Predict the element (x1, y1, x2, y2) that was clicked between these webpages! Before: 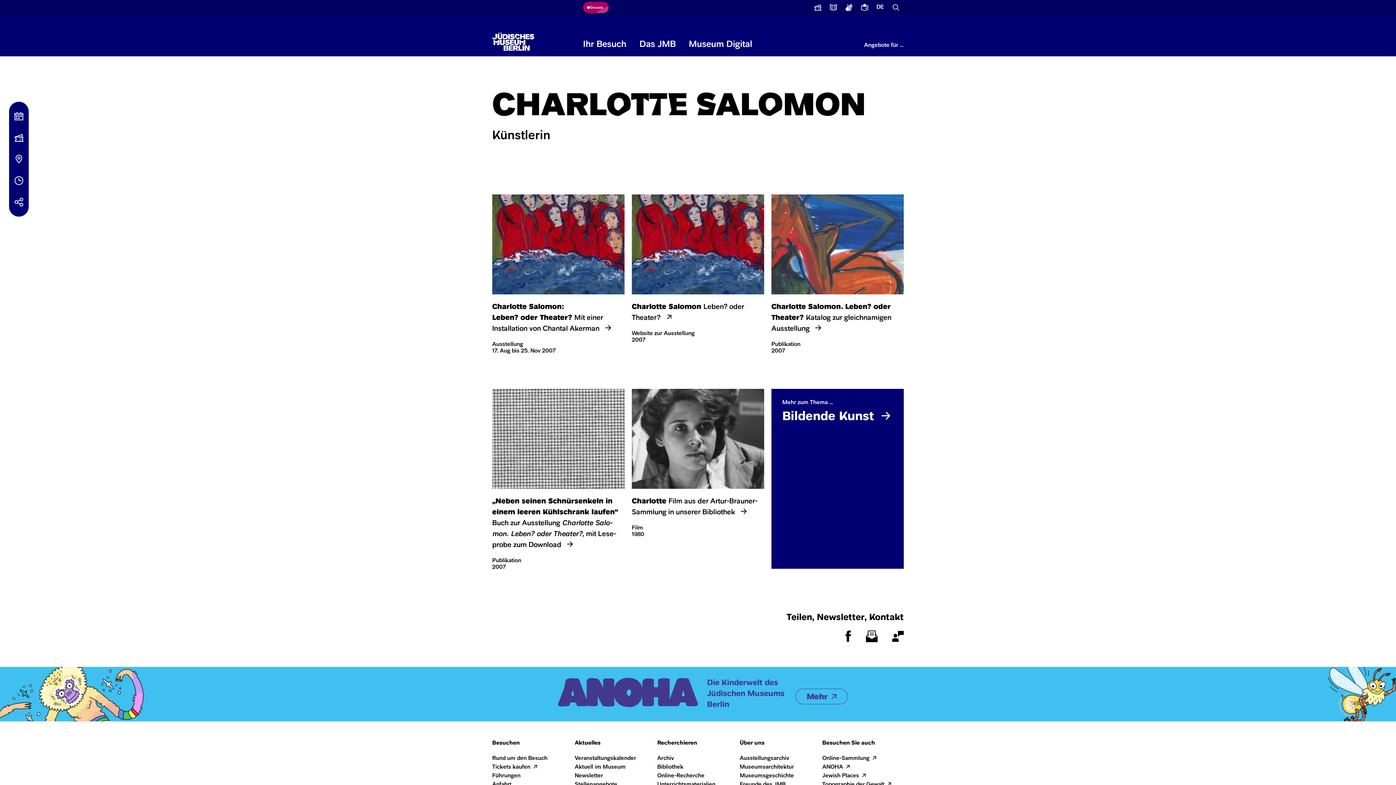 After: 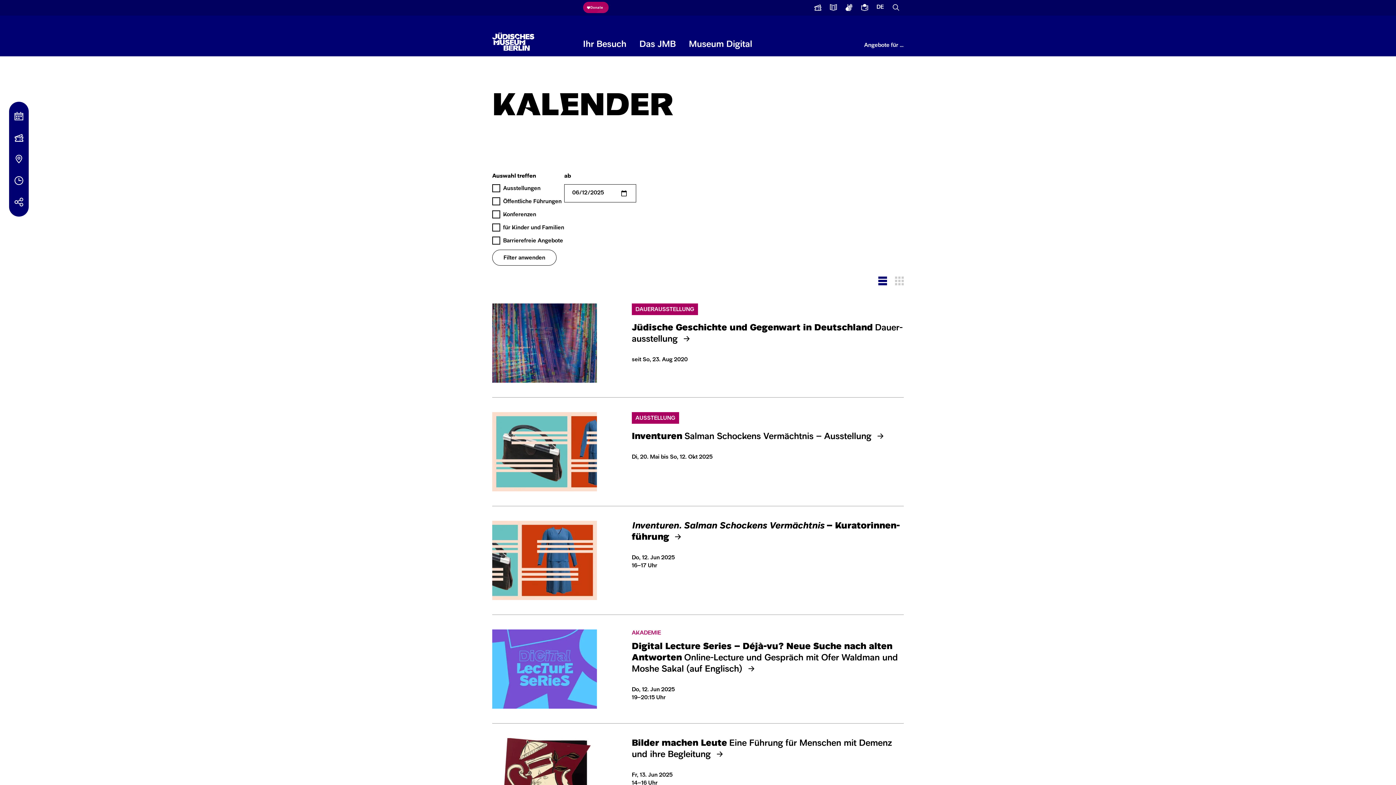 Action: label: Veranstaltungskalender bbox: (574, 756, 636, 761)